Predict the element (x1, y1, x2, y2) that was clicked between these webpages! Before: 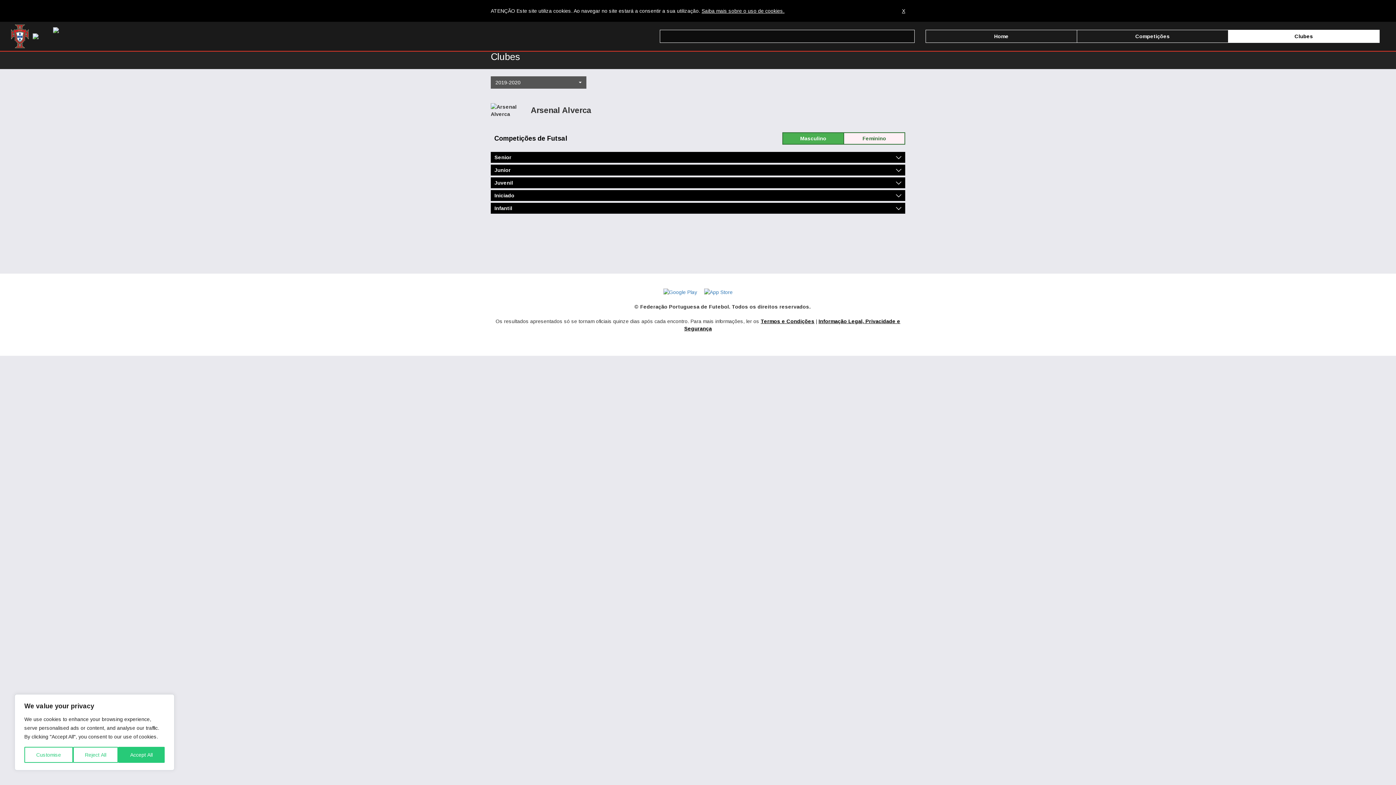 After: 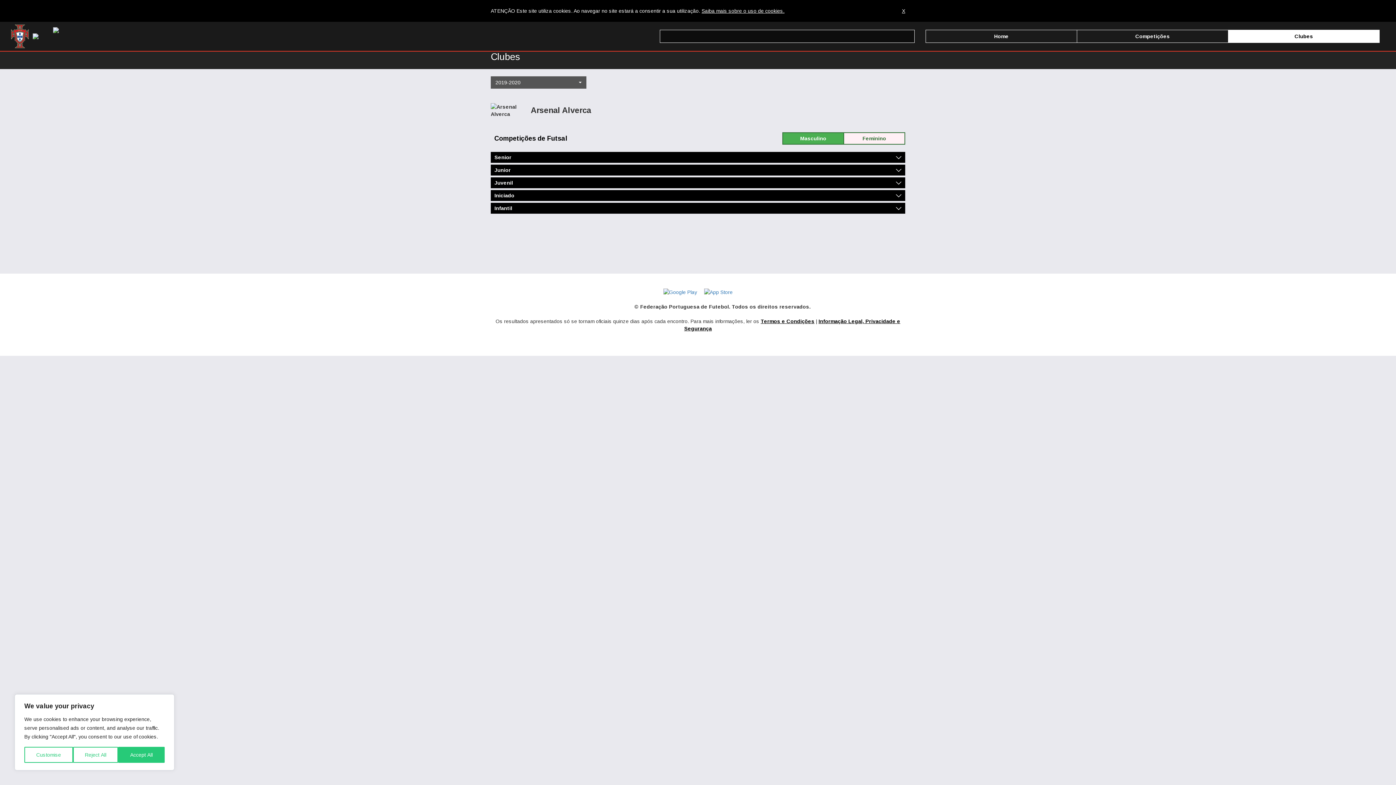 Action: bbox: (782, 132, 844, 144) label: Masculino